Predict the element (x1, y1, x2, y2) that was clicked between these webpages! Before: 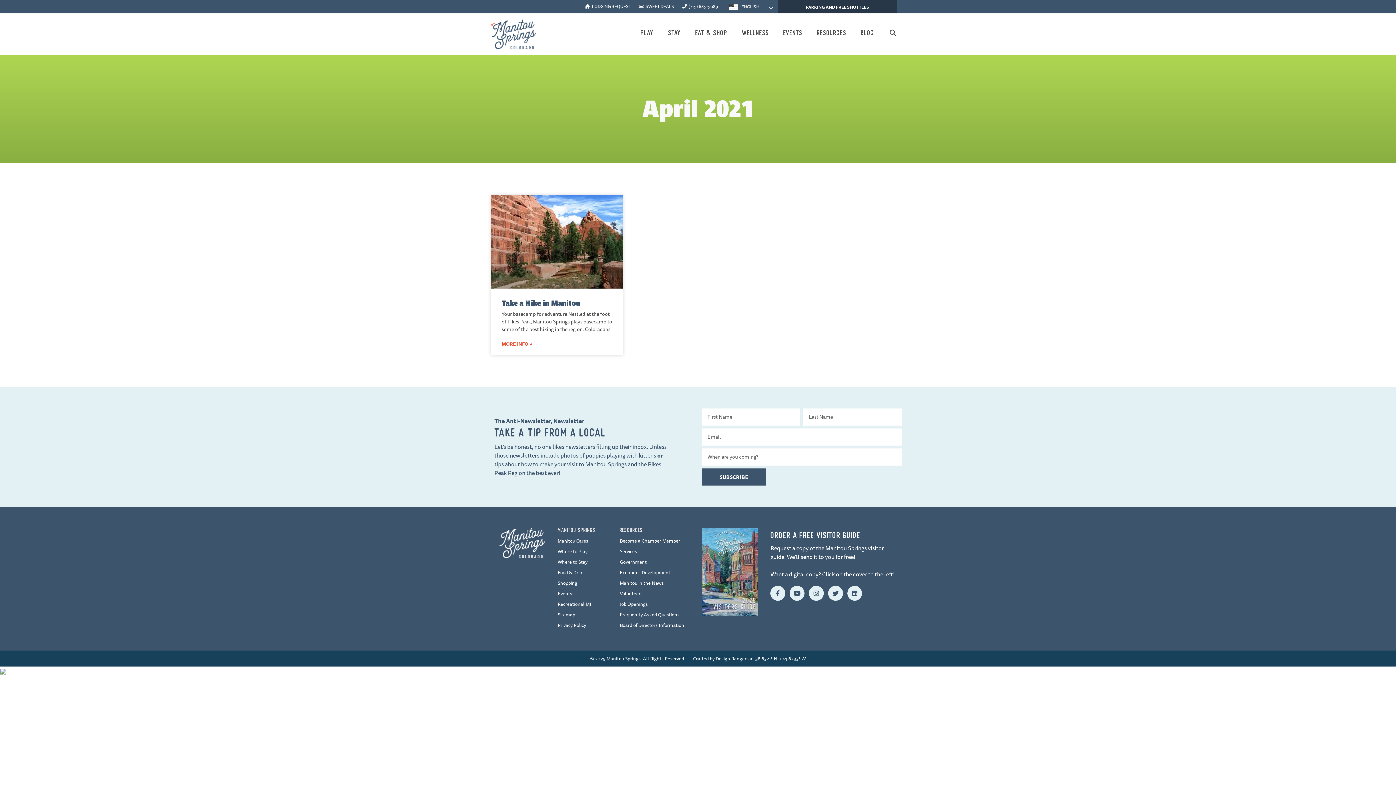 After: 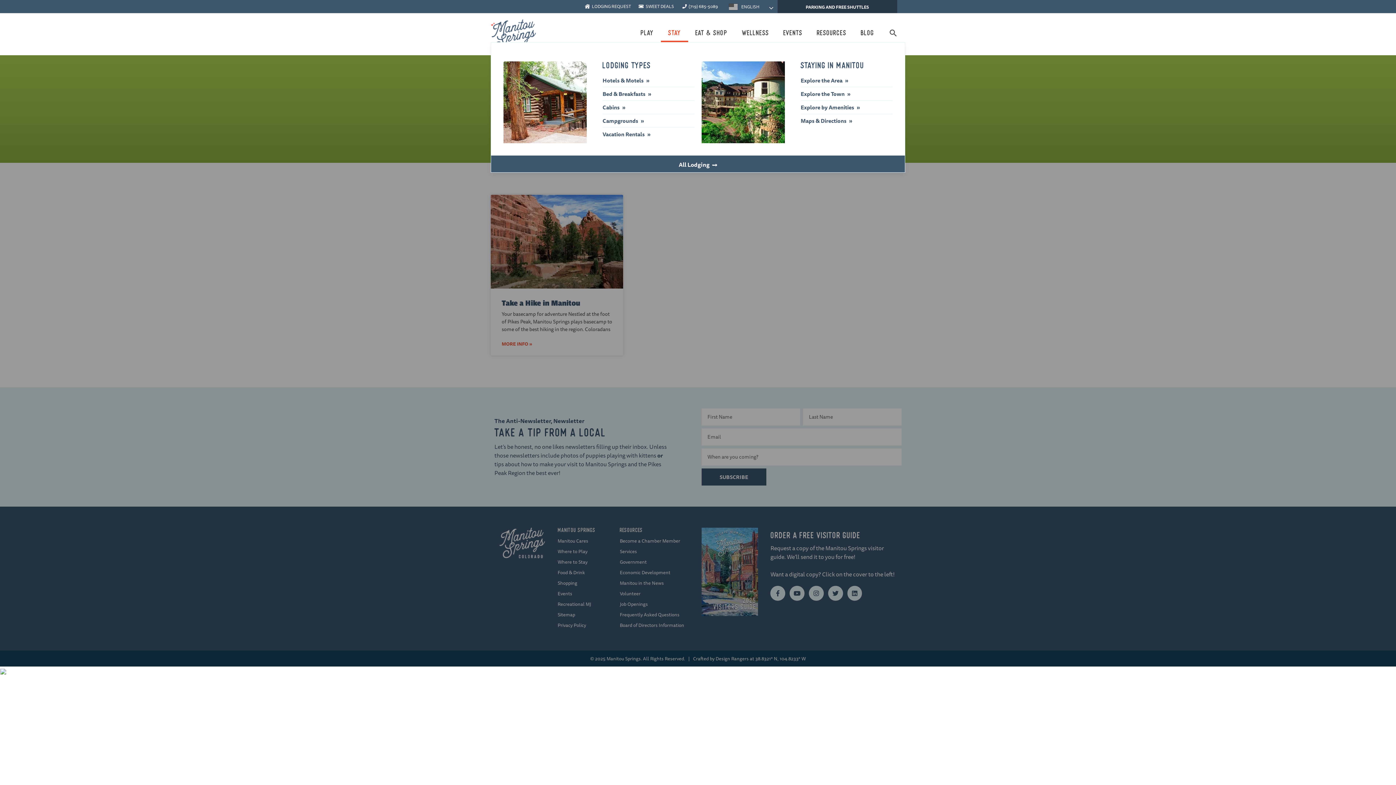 Action: bbox: (661, 26, 688, 42) label: Stay